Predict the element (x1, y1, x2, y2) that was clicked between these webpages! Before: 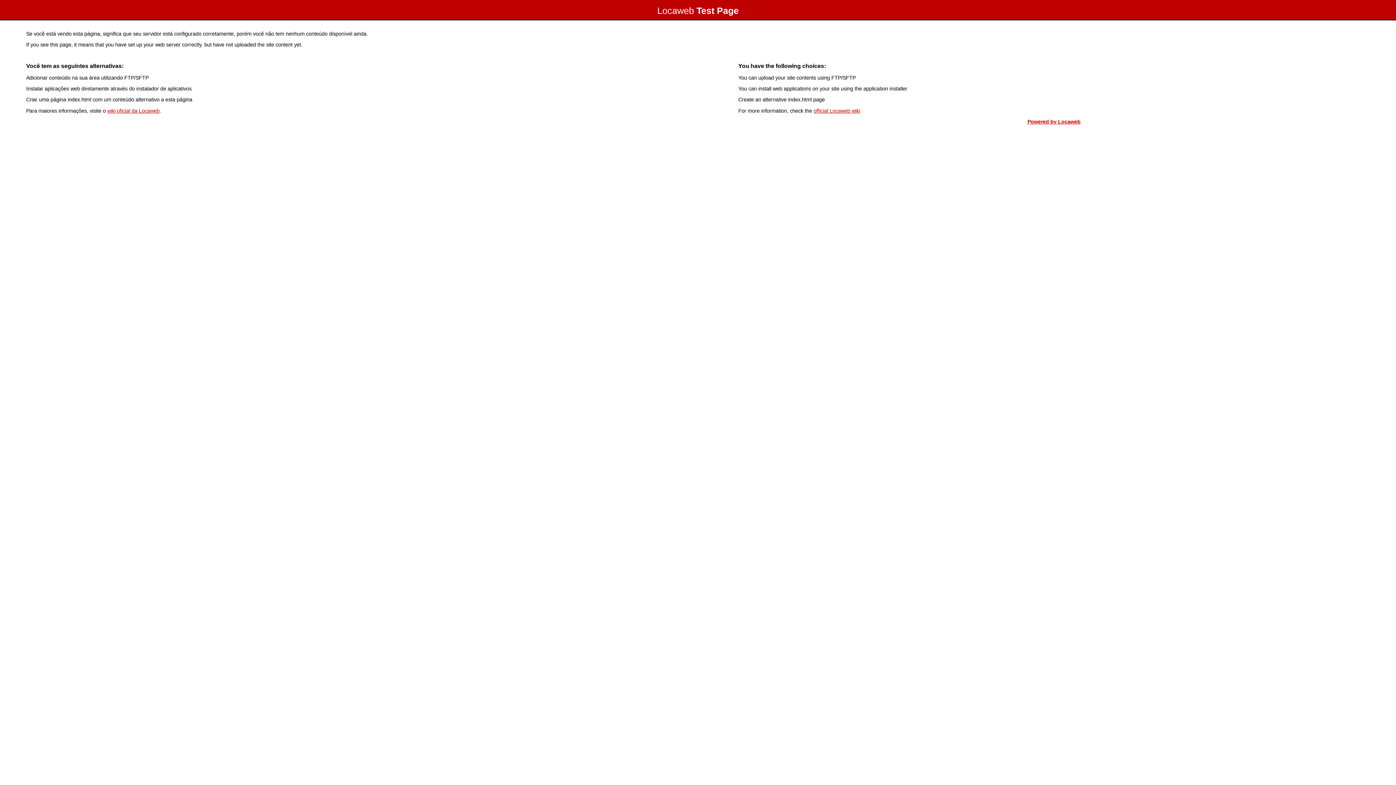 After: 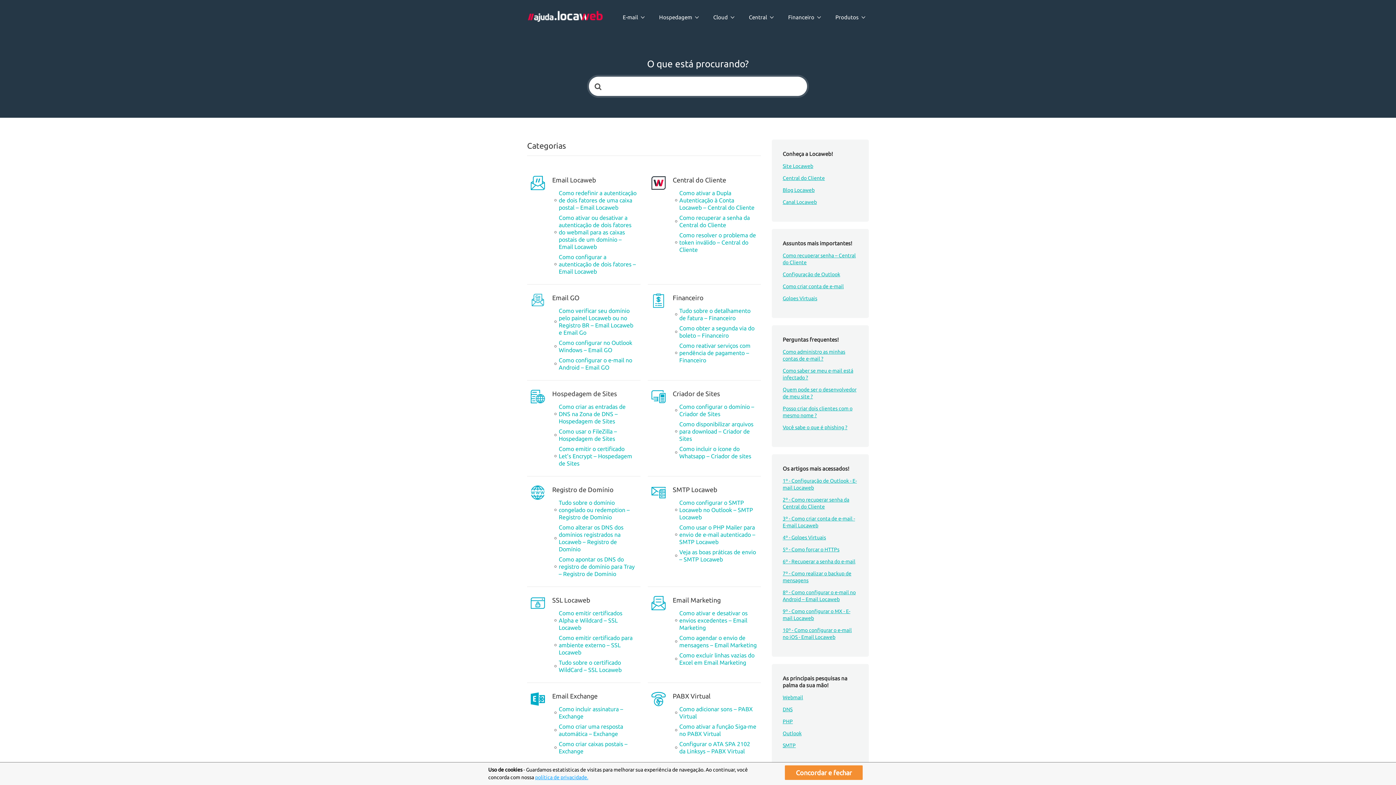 Action: bbox: (107, 107, 159, 113) label: wiki oficial da Locaweb